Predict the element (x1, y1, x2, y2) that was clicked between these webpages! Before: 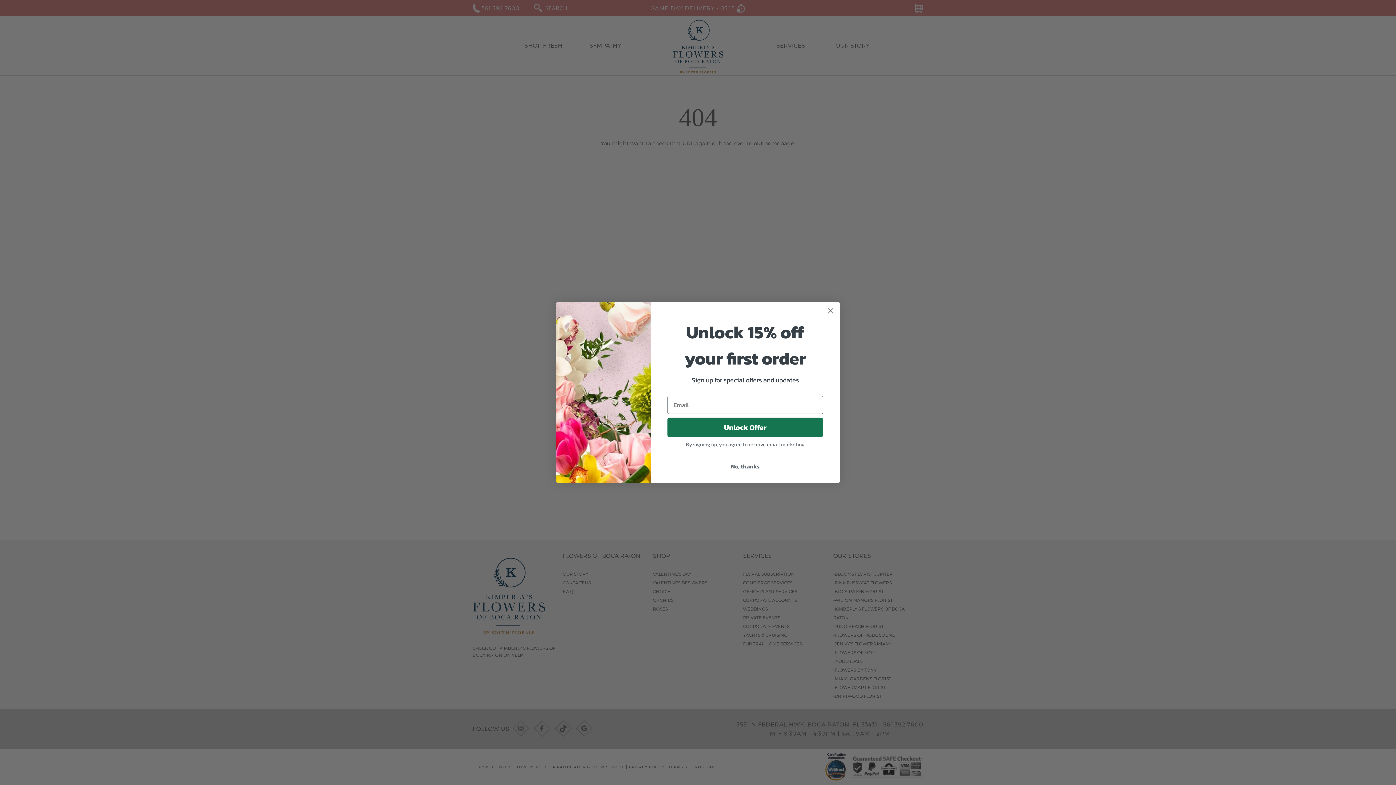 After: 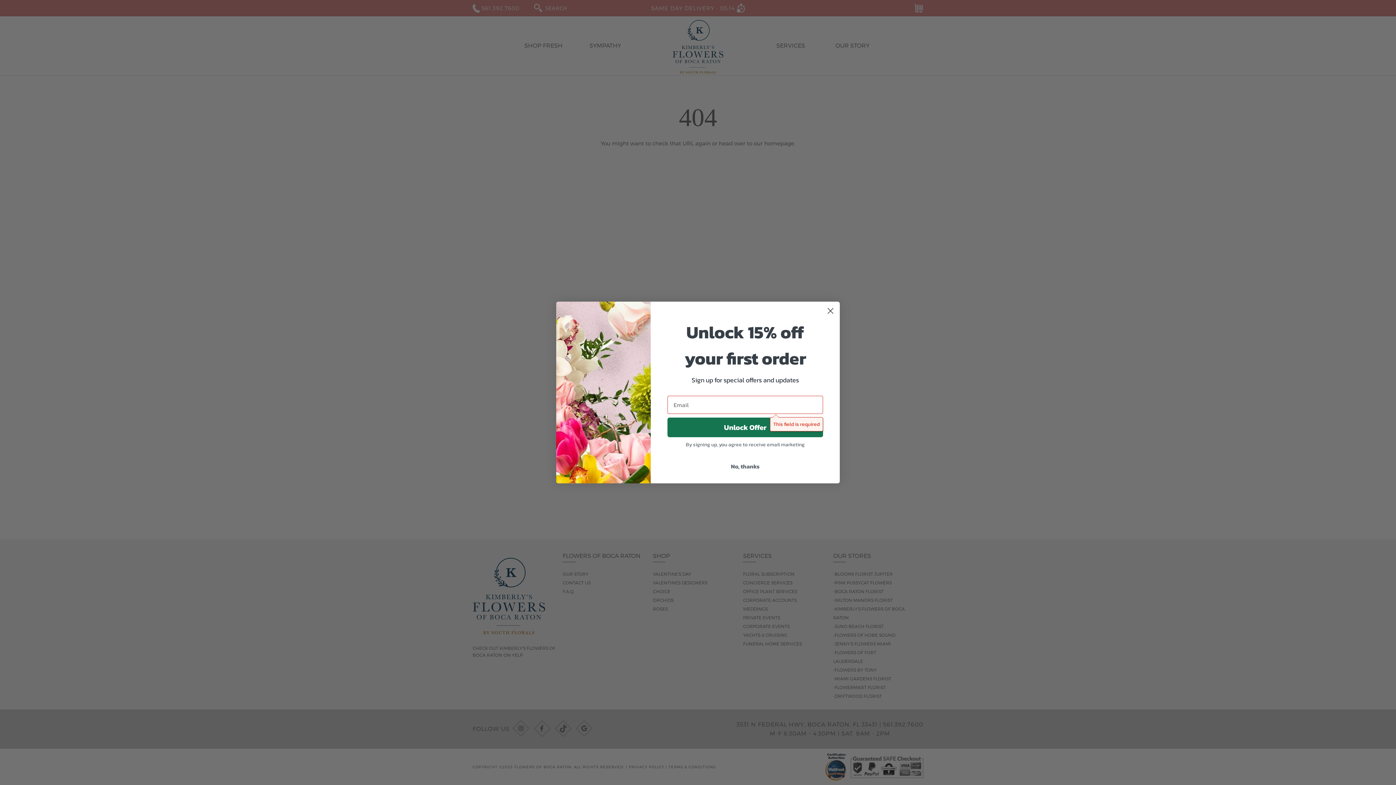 Action: label: Unlock Offer bbox: (667, 417, 823, 437)